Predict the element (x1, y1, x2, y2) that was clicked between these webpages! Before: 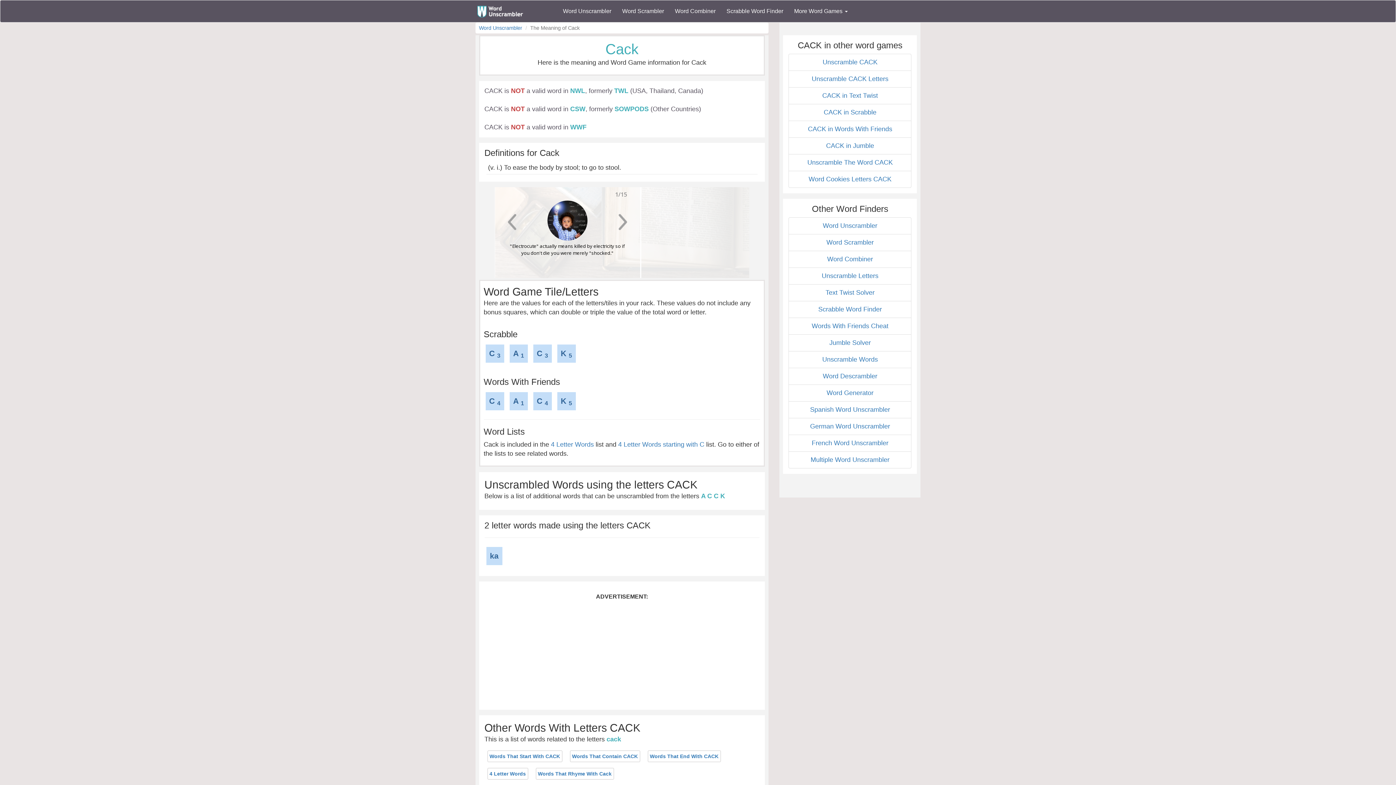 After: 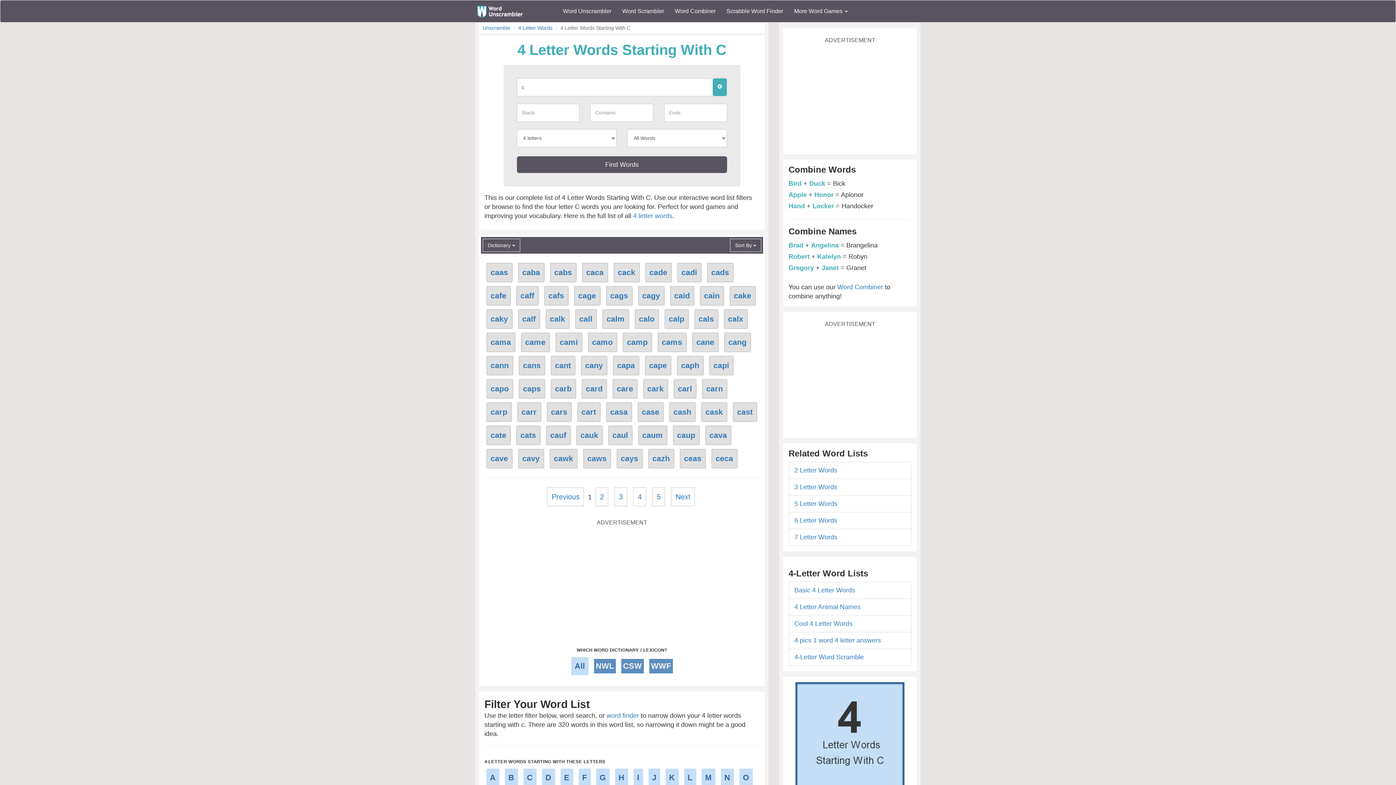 Action: bbox: (618, 441, 704, 448) label: 4 Letter Words starting with C